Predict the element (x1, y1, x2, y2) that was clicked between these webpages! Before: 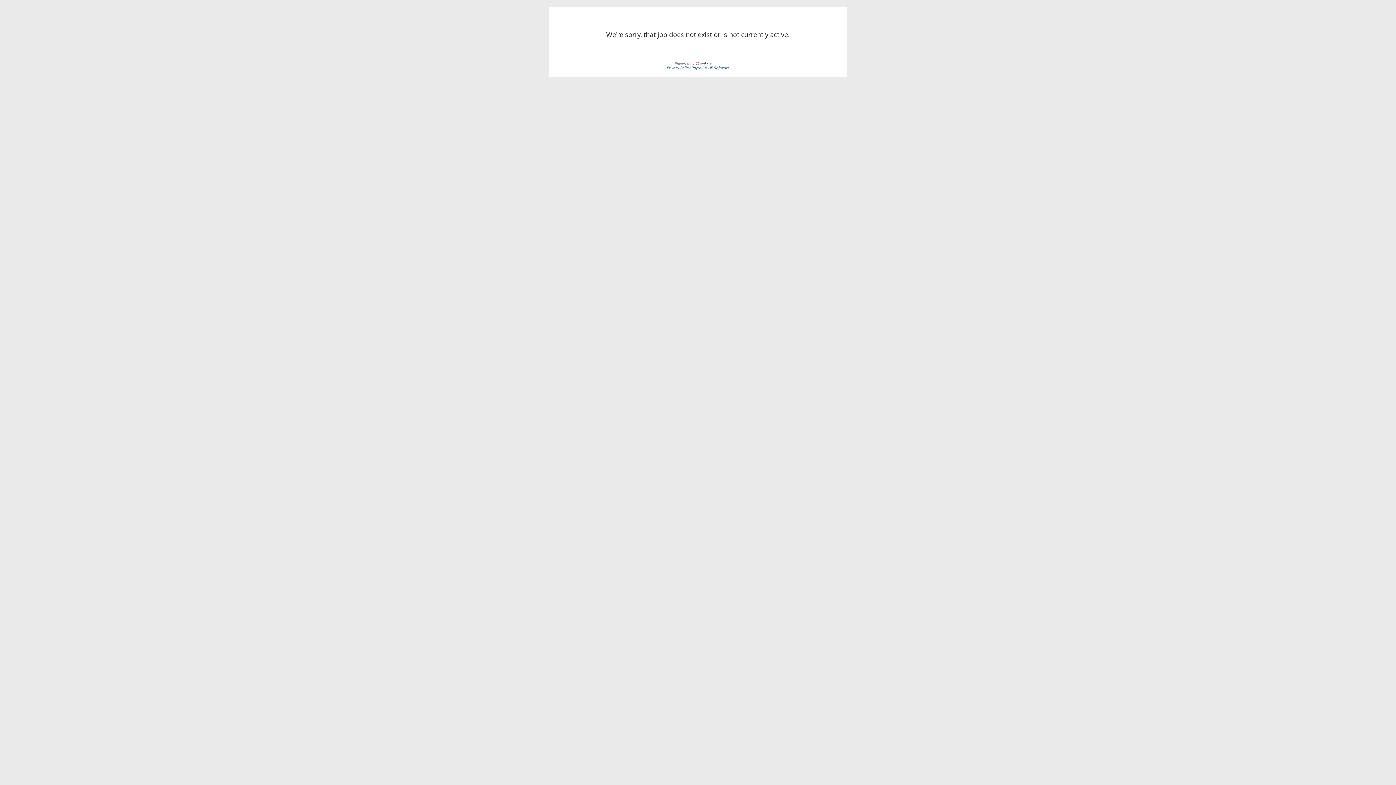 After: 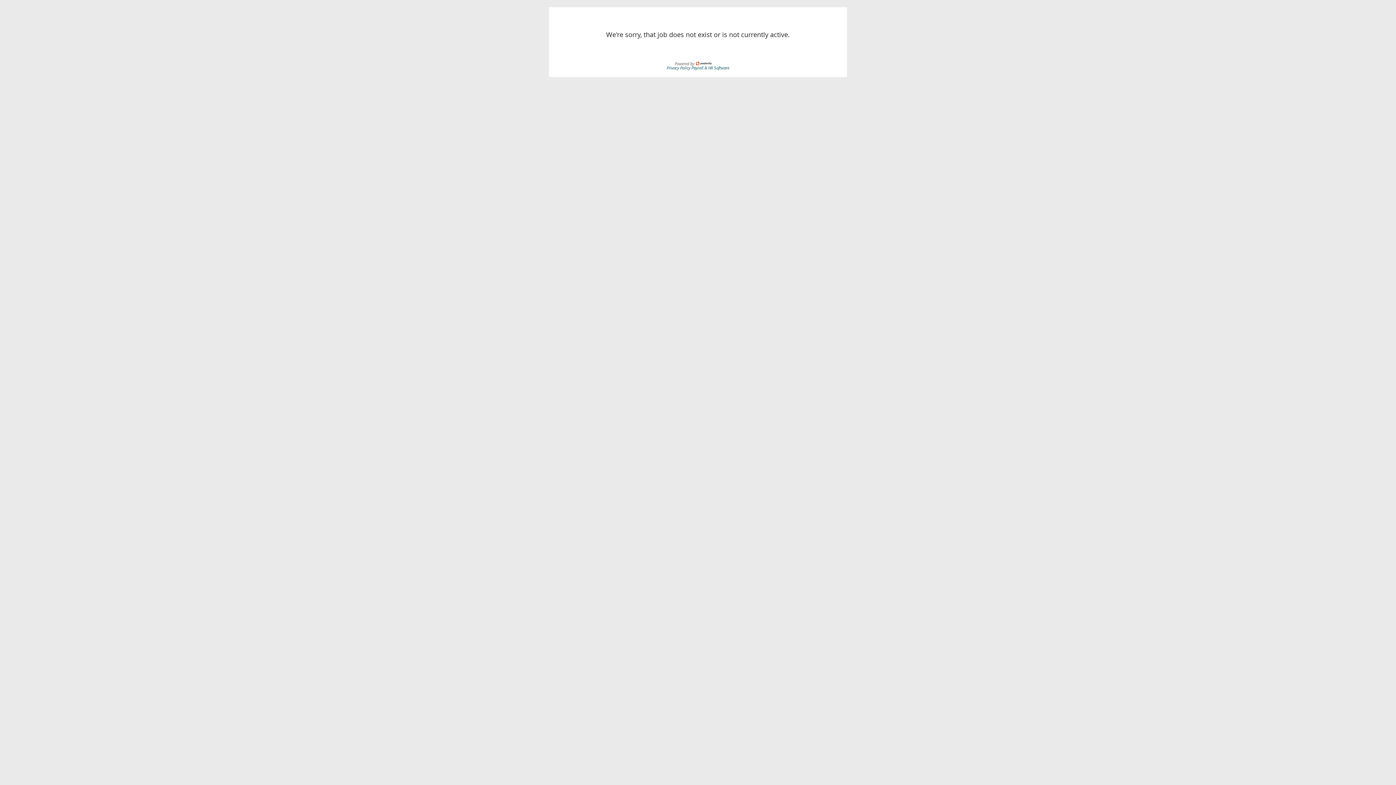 Action: bbox: (666, 64, 691, 70) label: Privacy Policy 